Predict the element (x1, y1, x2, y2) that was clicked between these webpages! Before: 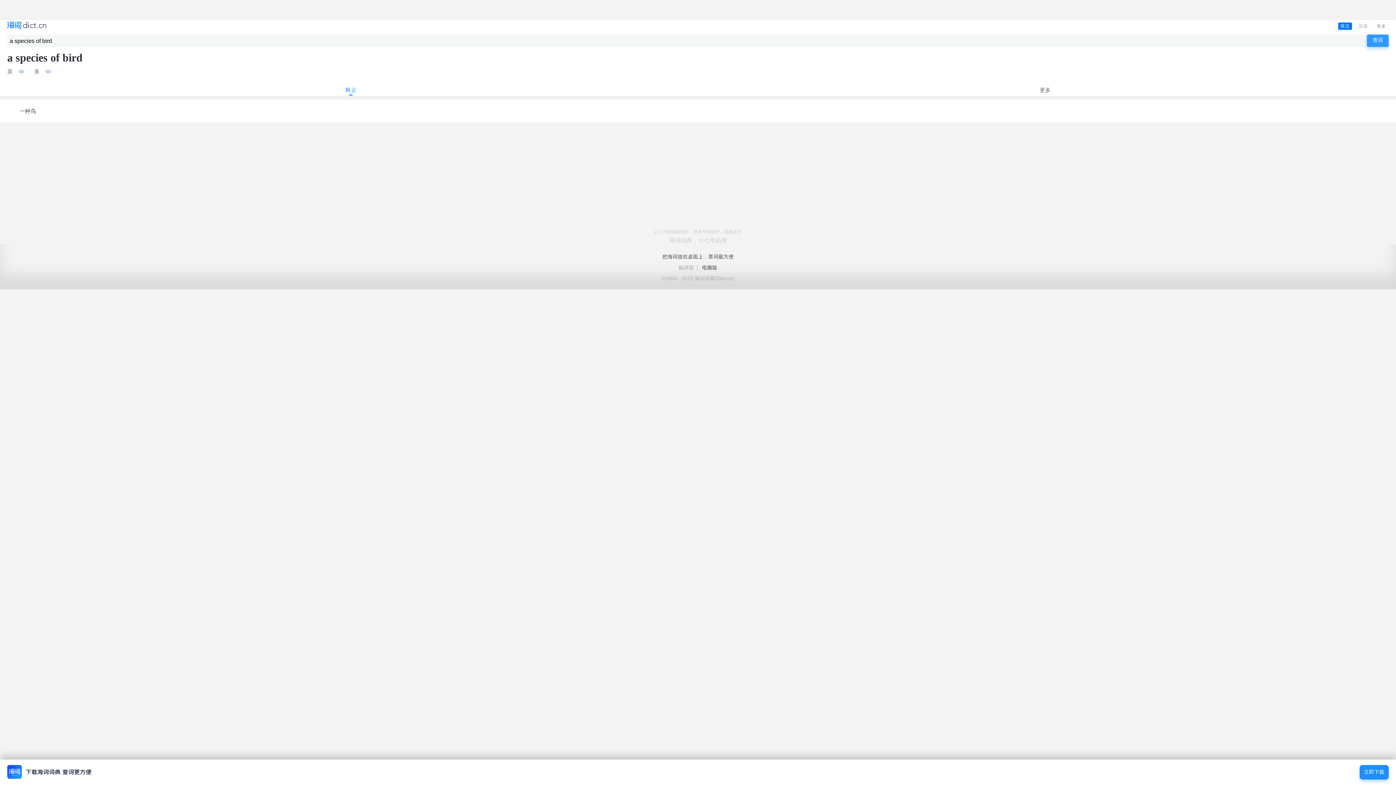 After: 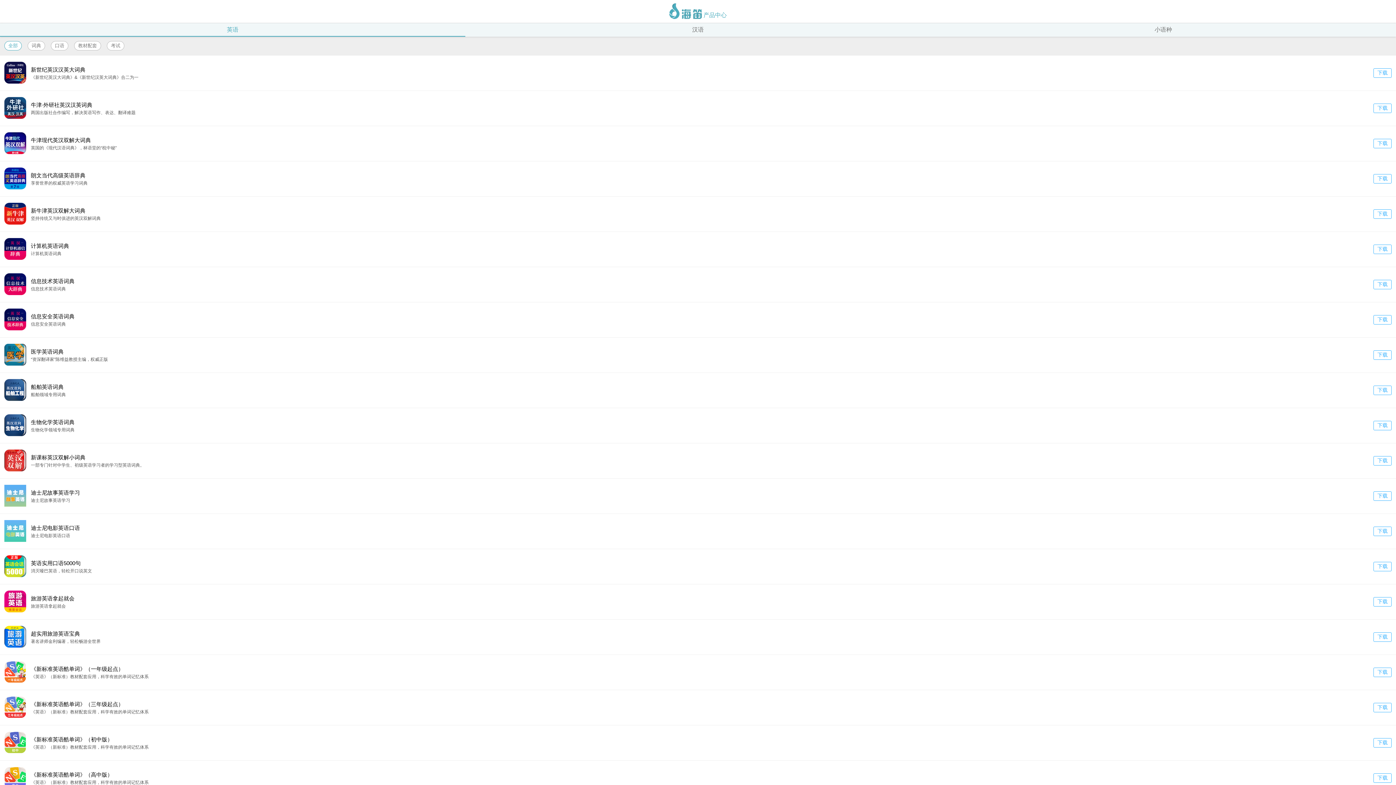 Action: bbox: (1374, 22, 1389, 30) label: 更多